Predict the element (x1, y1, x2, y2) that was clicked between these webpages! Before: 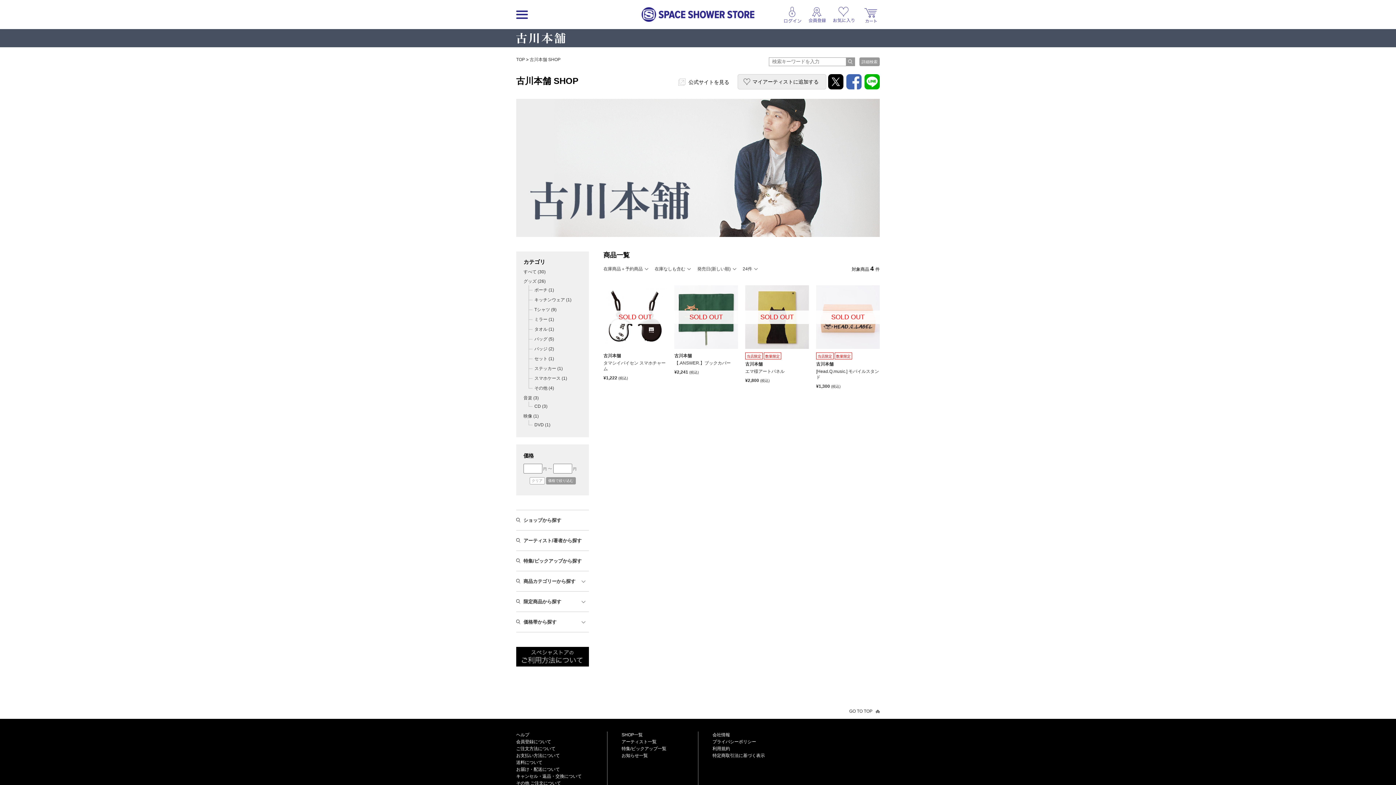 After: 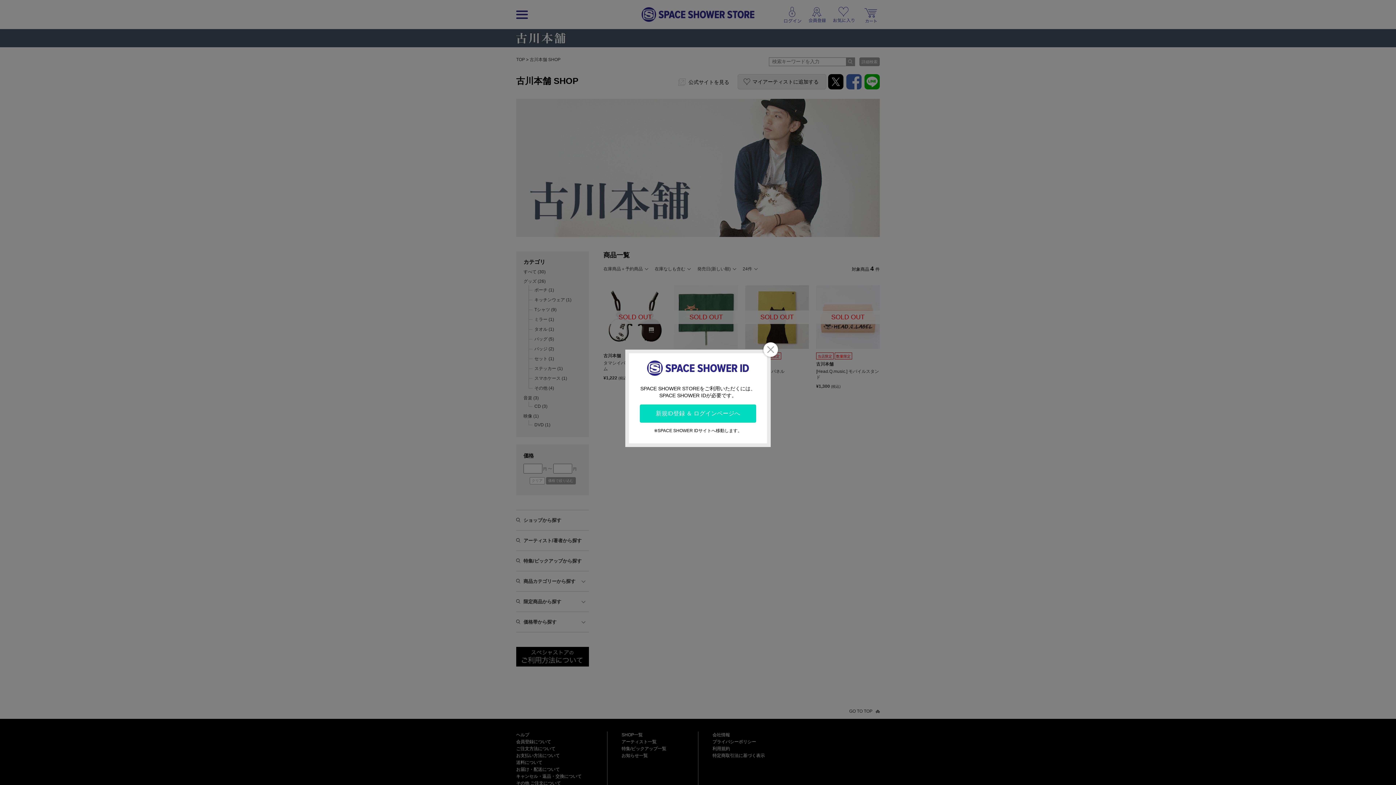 Action: bbox: (805, 0, 829, 29)